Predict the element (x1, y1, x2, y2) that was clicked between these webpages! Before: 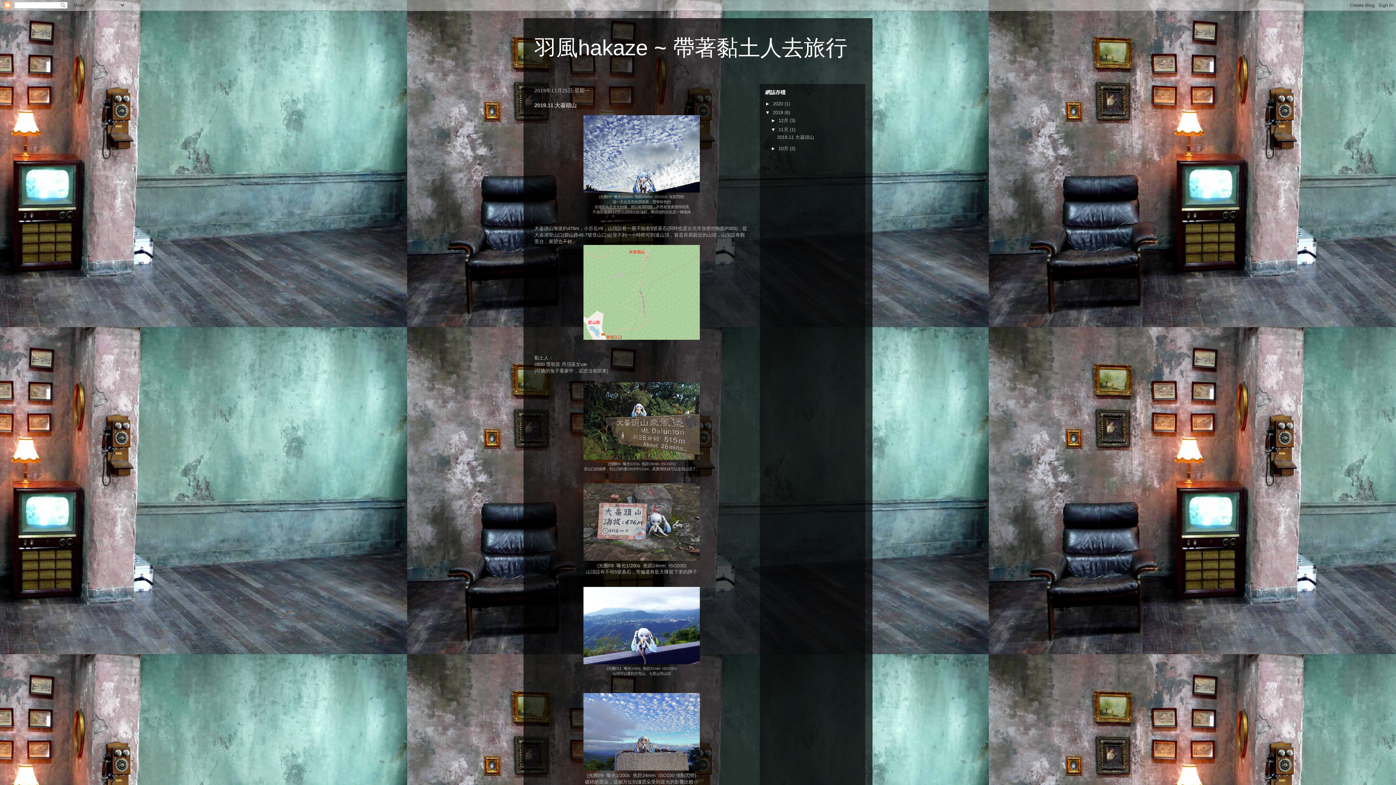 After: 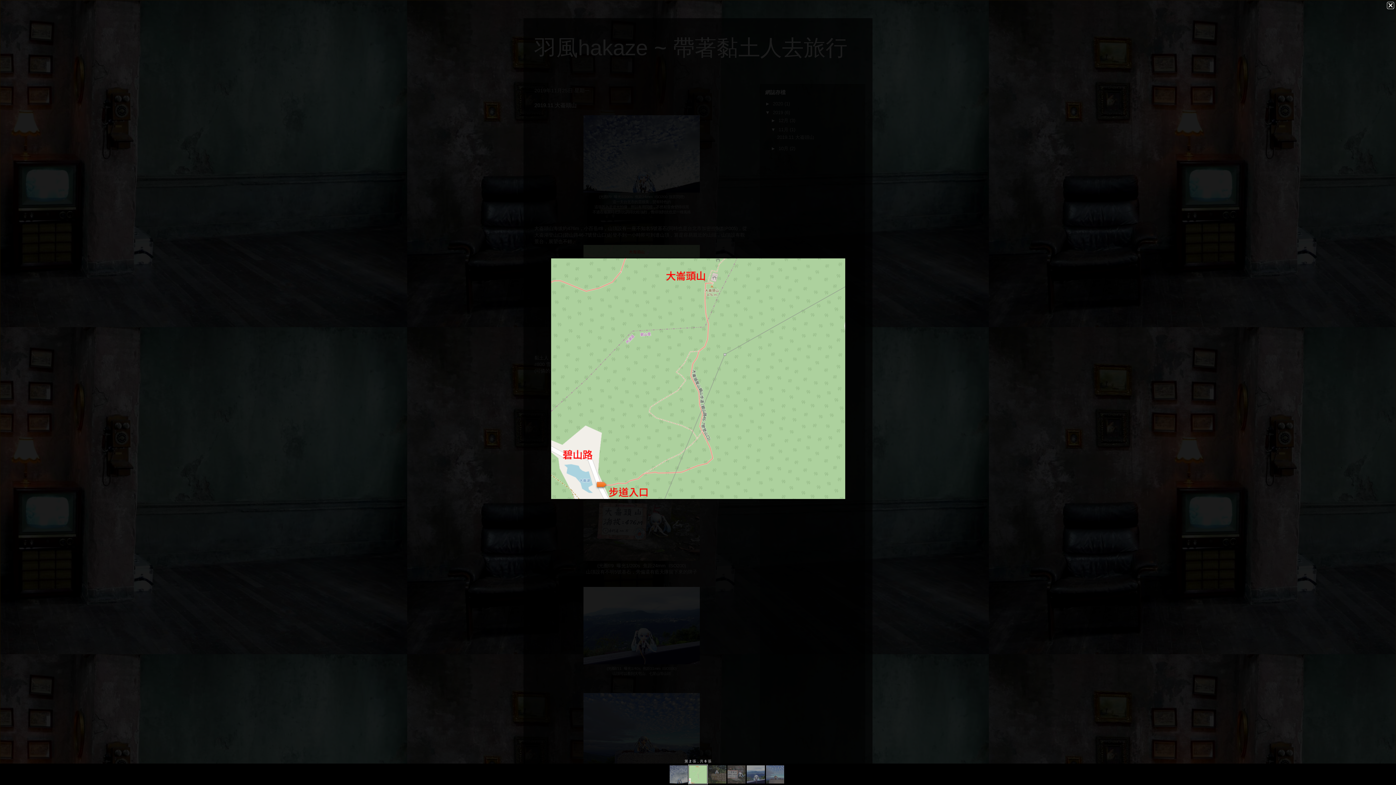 Action: bbox: (583, 335, 700, 340)